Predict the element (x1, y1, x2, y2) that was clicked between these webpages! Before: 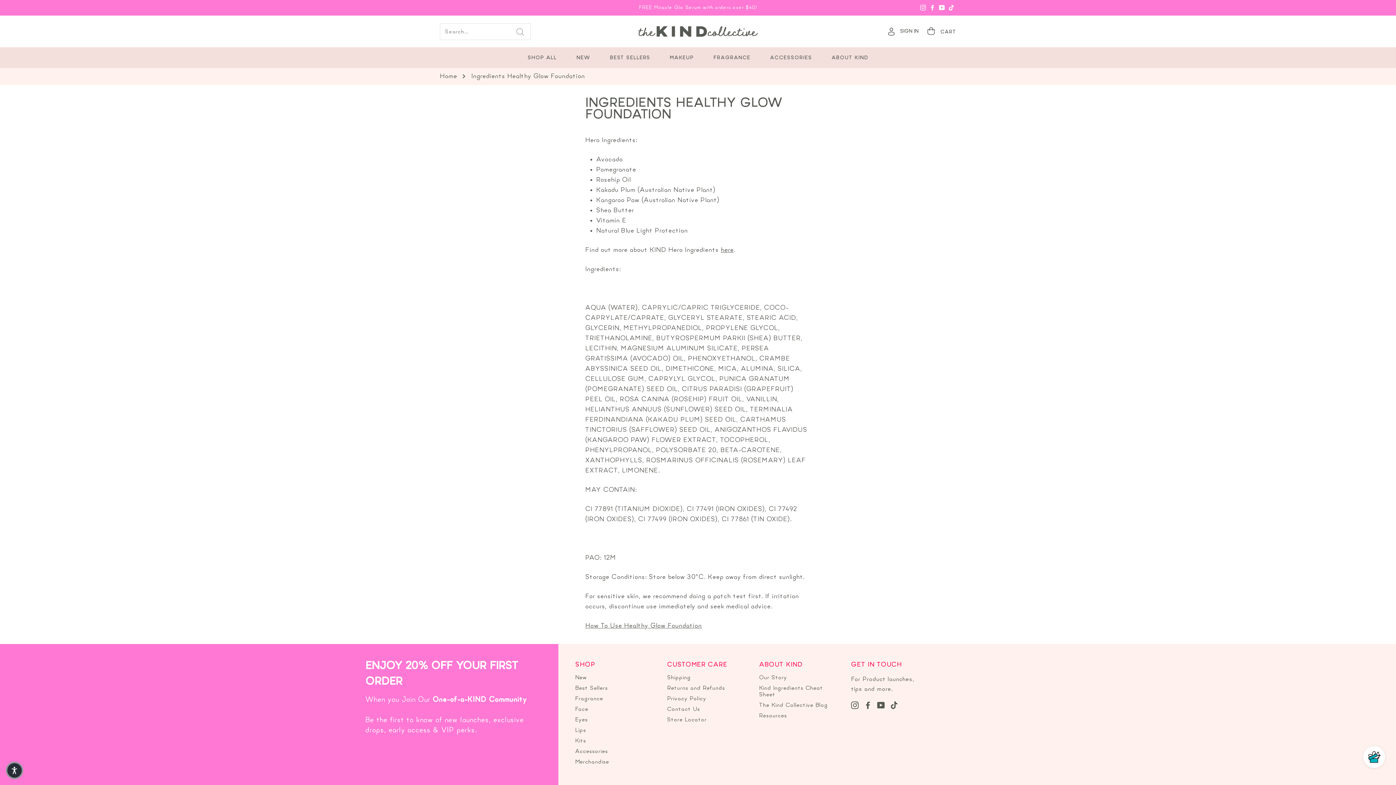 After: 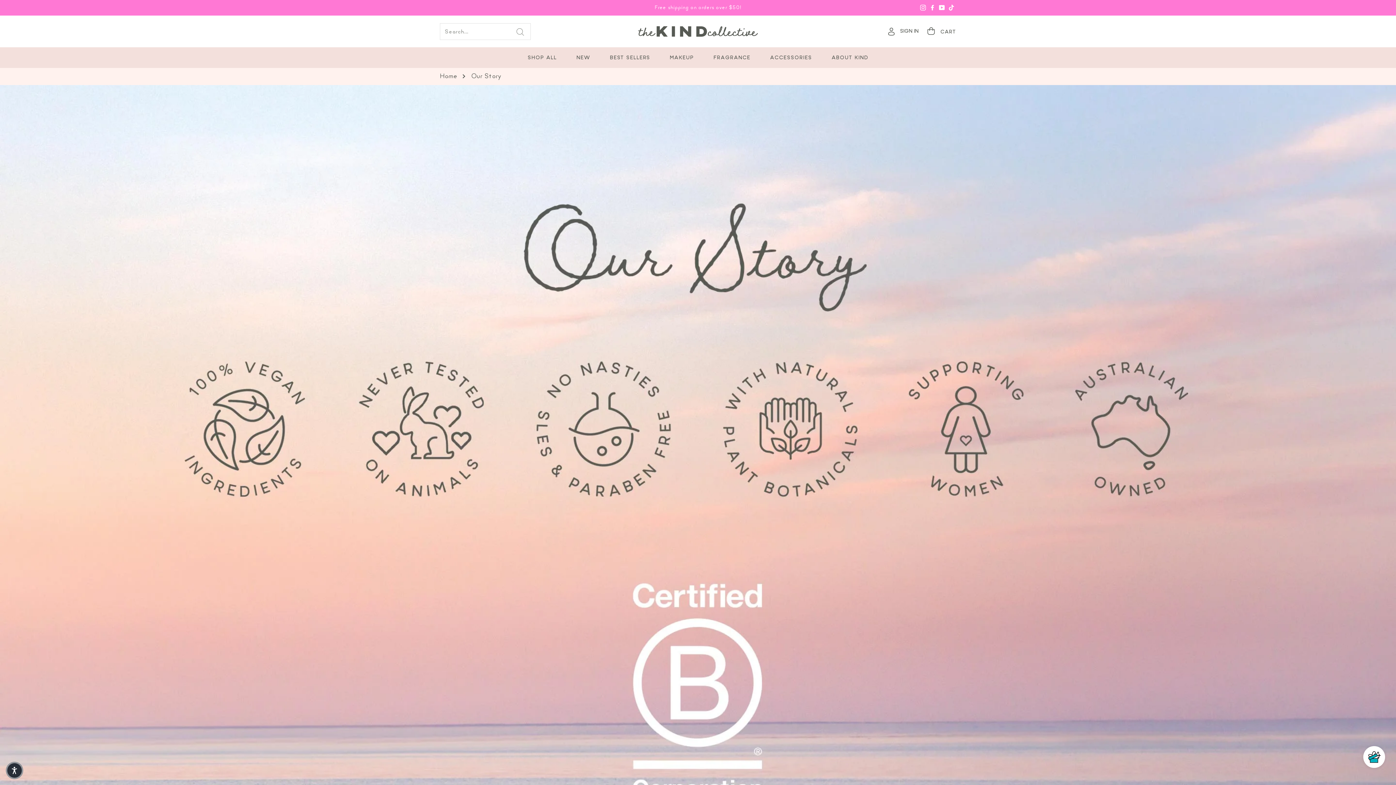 Action: bbox: (823, 47, 877, 68) label: ABOUT KIND